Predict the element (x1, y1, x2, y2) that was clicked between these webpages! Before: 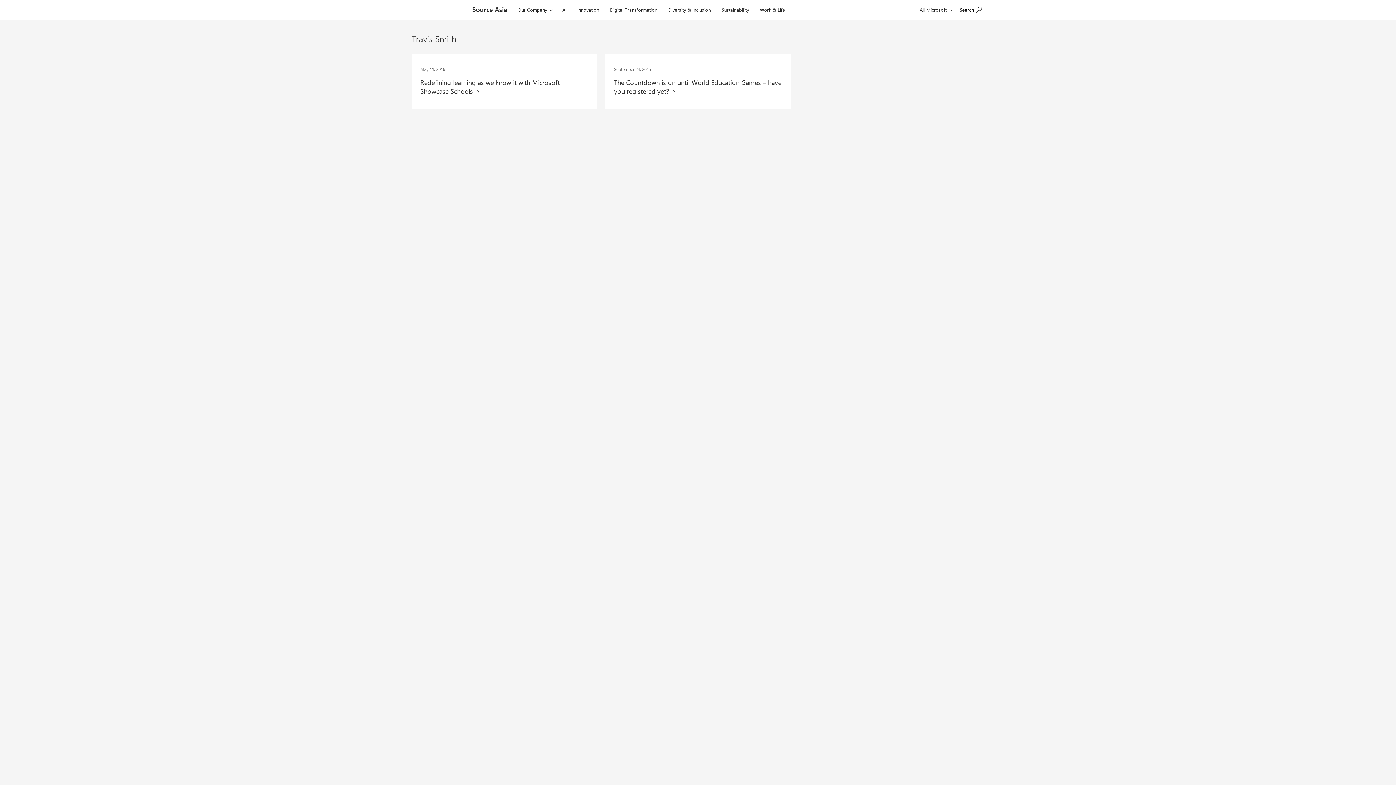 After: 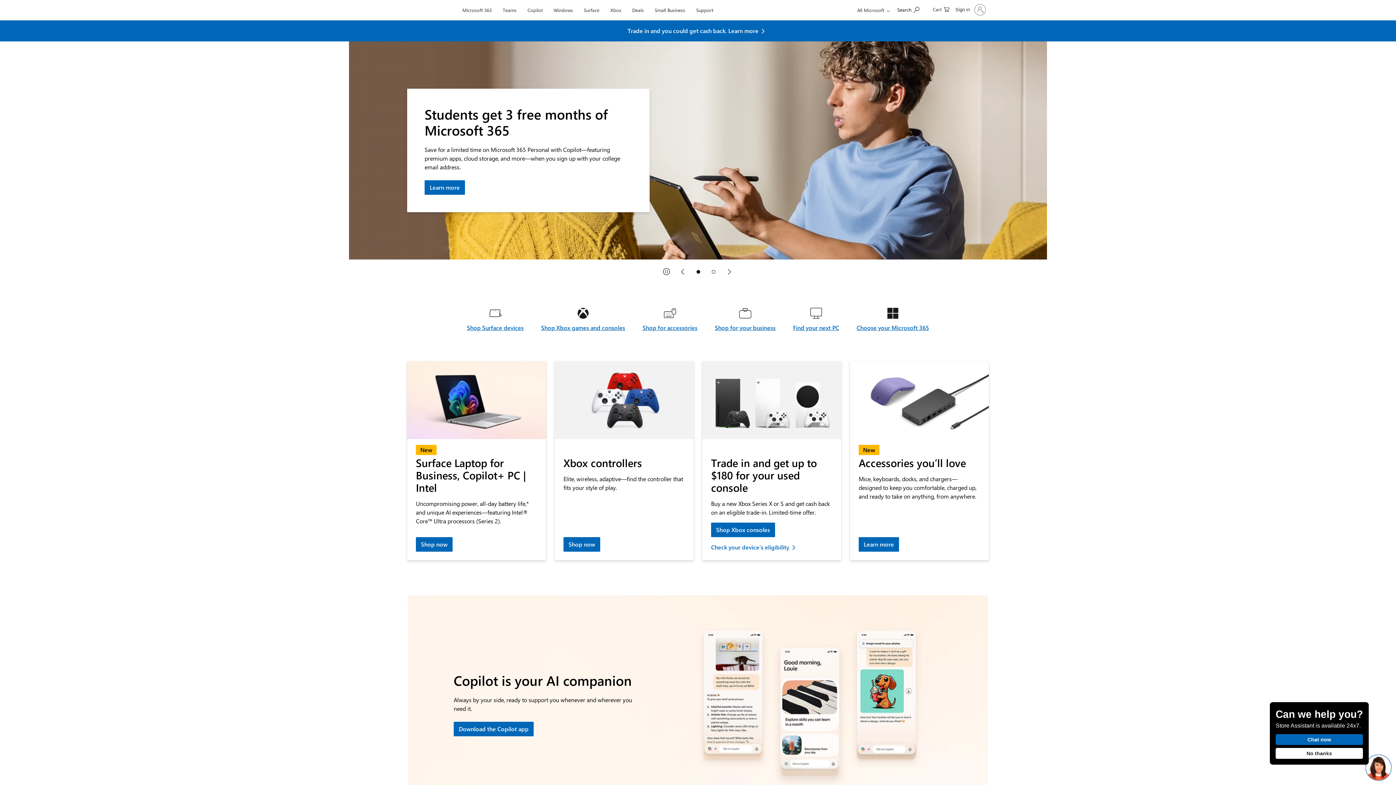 Action: label: Microsoft bbox: (407, 0, 457, 20)